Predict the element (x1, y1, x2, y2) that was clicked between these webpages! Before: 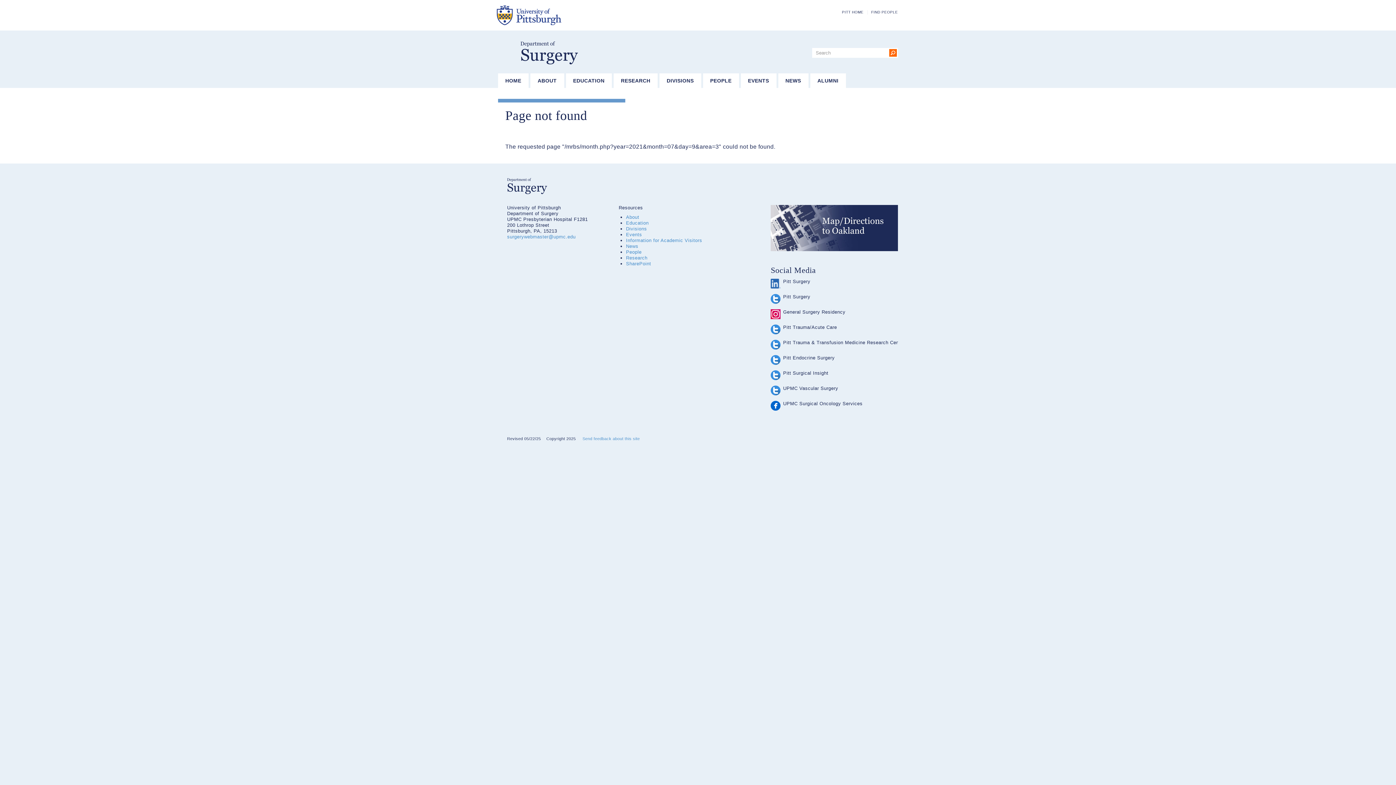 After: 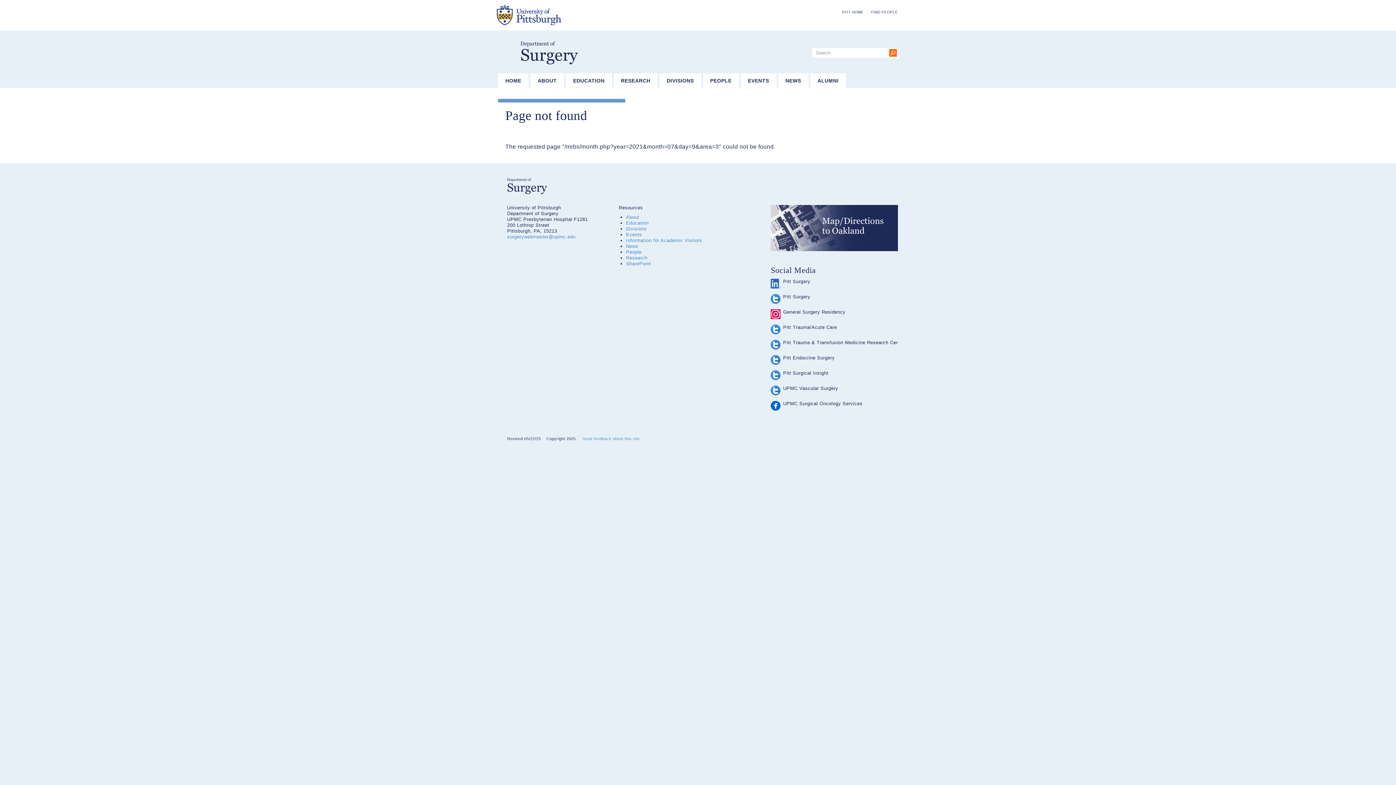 Action: bbox: (770, 294, 780, 304)